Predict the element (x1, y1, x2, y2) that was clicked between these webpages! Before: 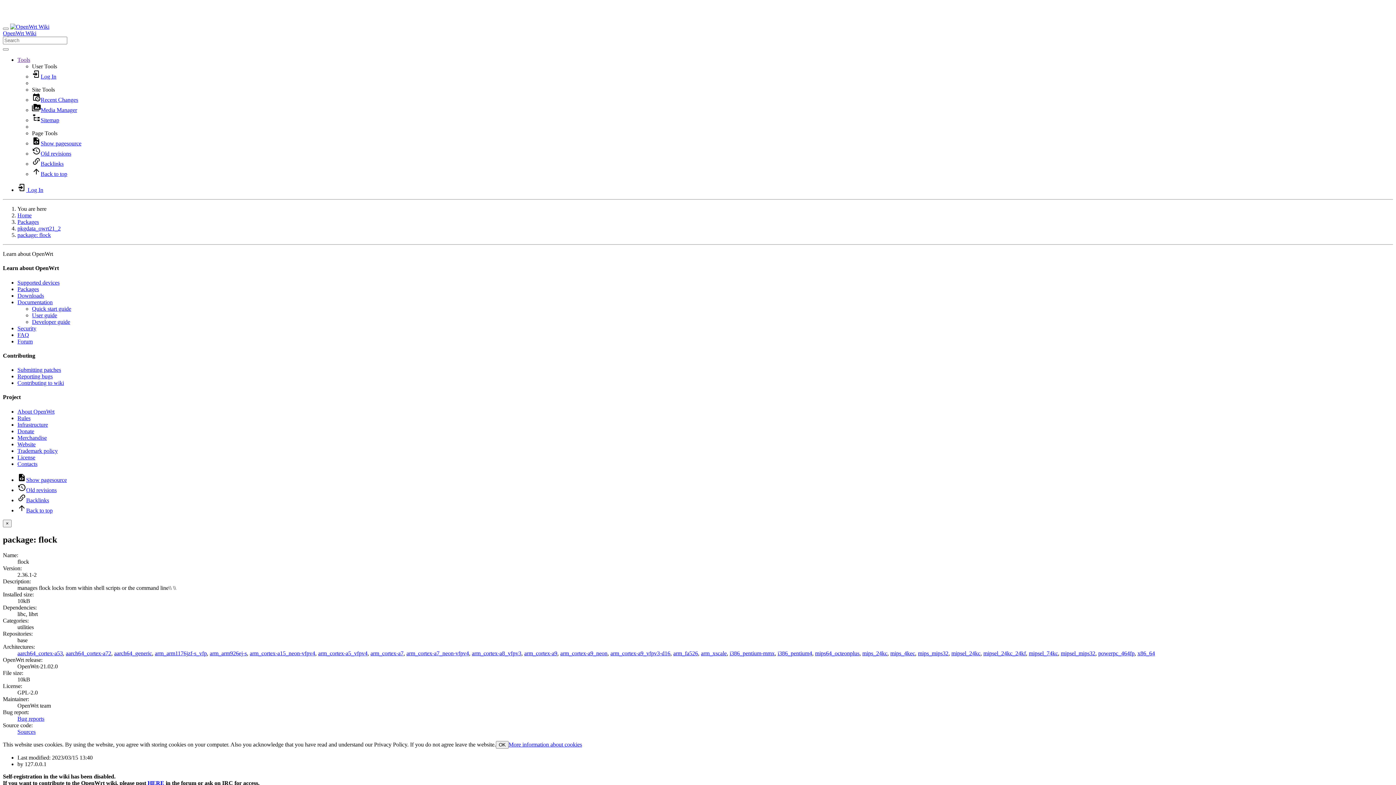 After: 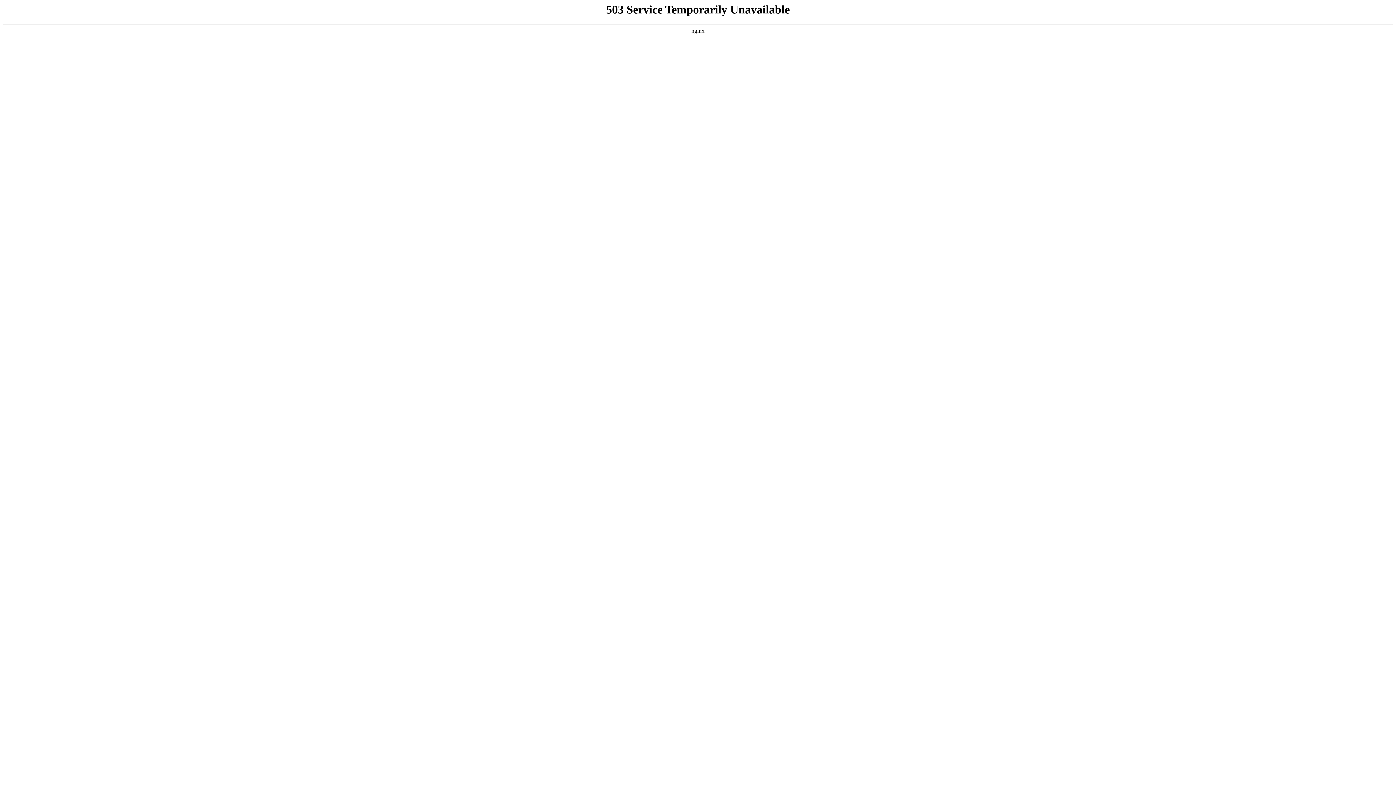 Action: bbox: (2, 48, 8, 50)